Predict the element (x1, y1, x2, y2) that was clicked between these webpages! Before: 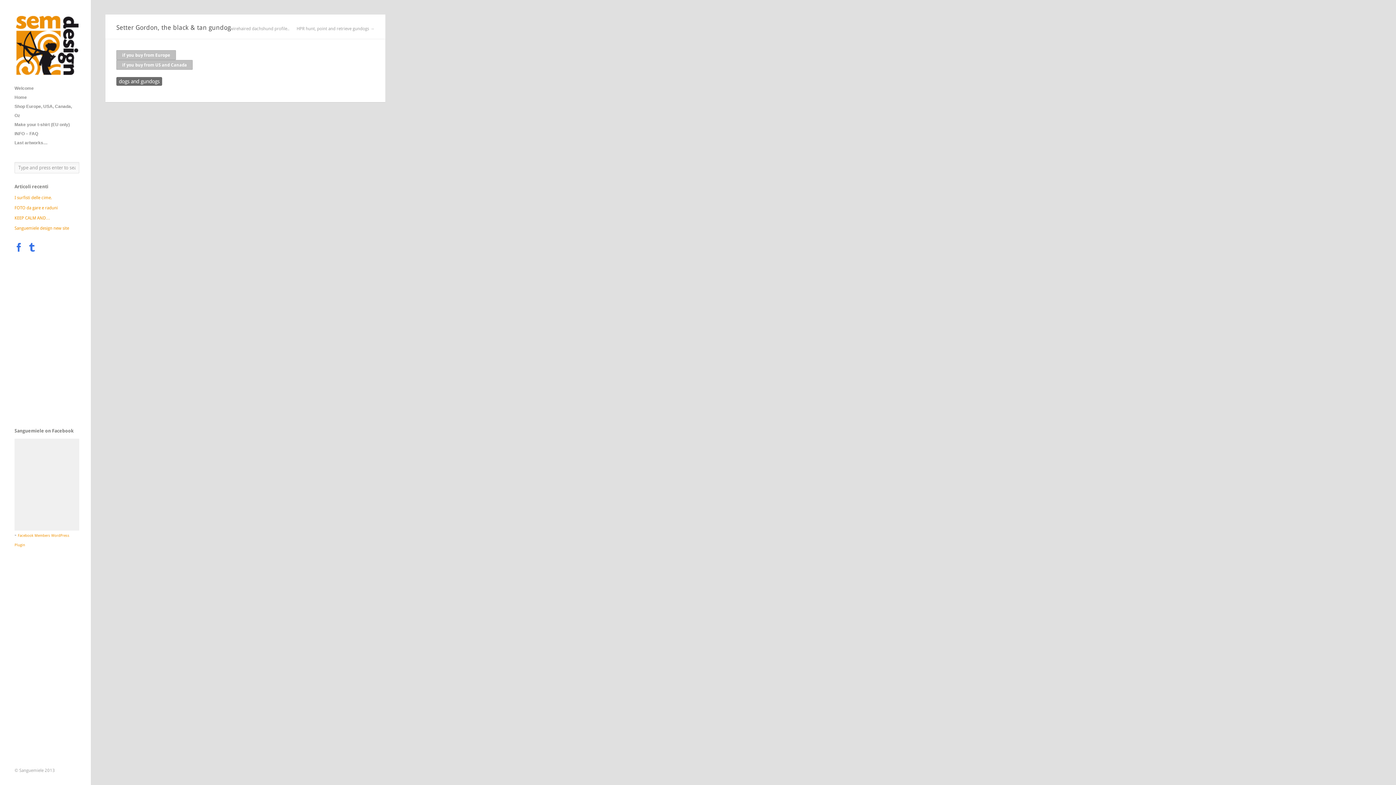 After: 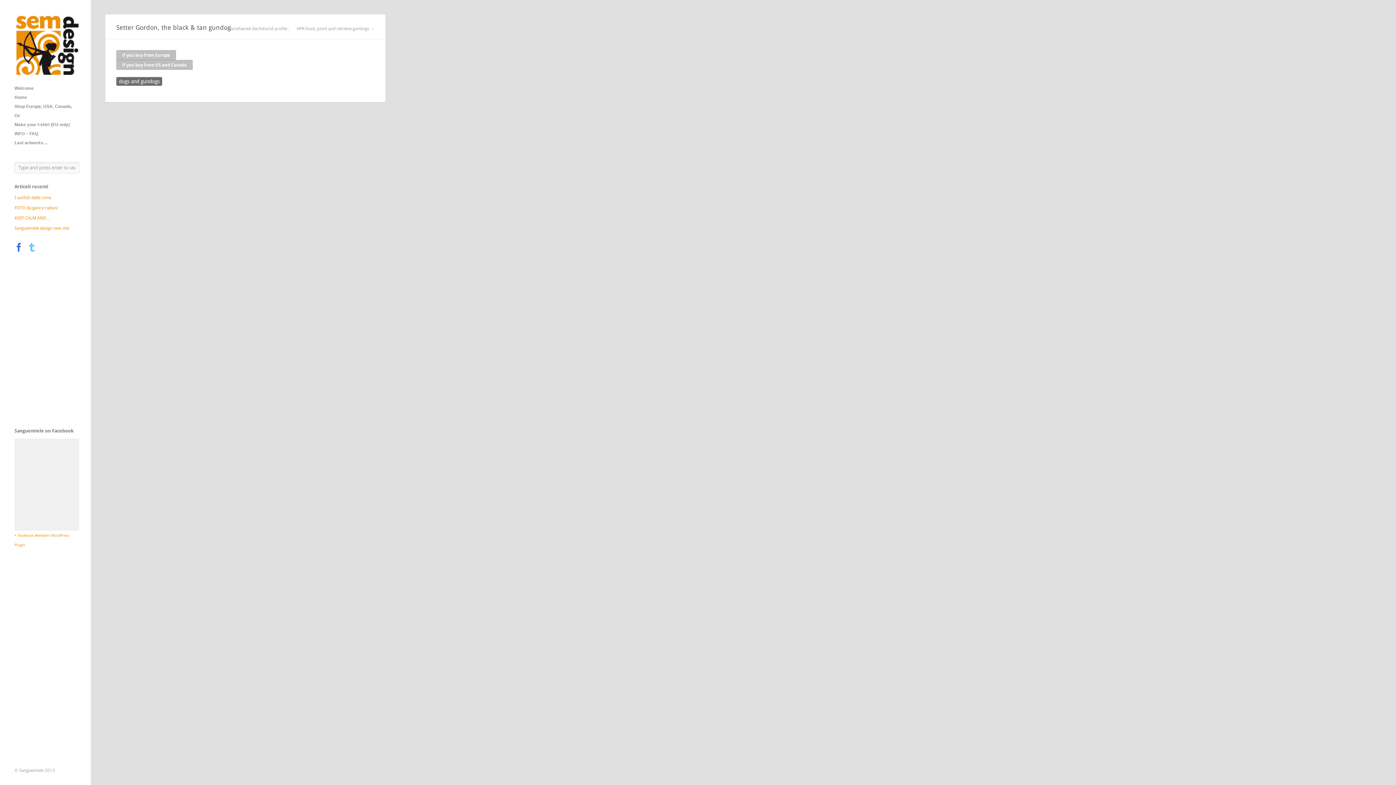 Action: bbox: (27, 247, 40, 252)